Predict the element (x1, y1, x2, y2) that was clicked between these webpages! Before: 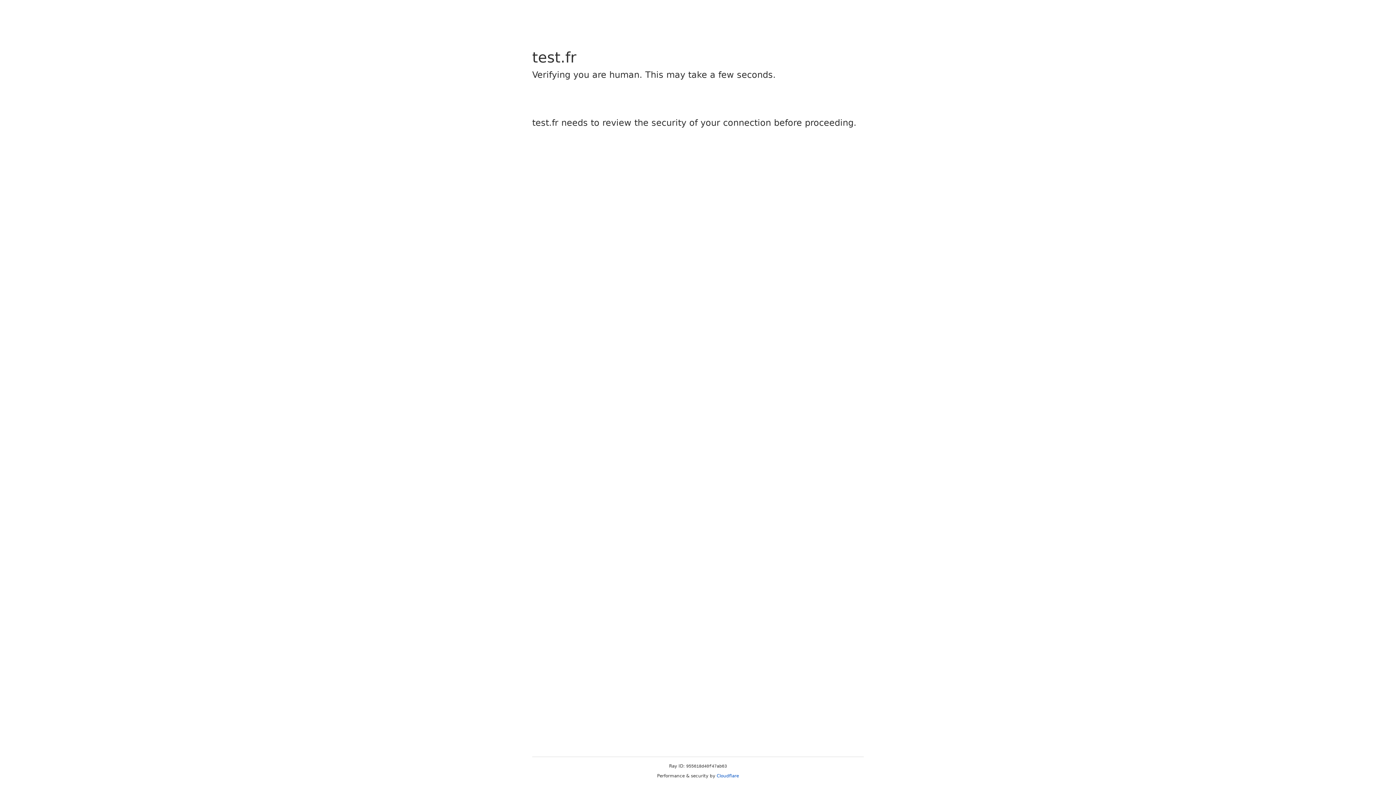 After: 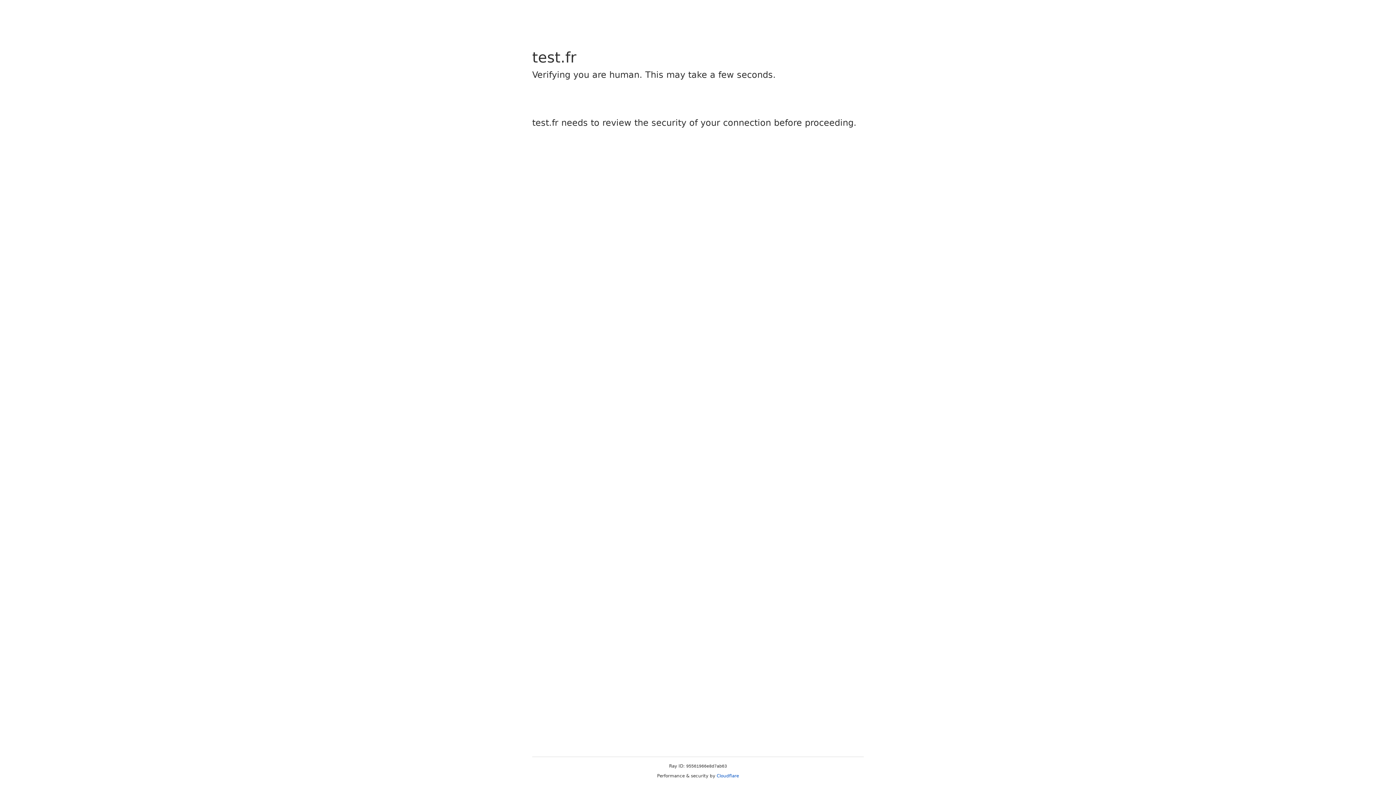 Action: bbox: (716, 773, 739, 778) label: Cloudflare